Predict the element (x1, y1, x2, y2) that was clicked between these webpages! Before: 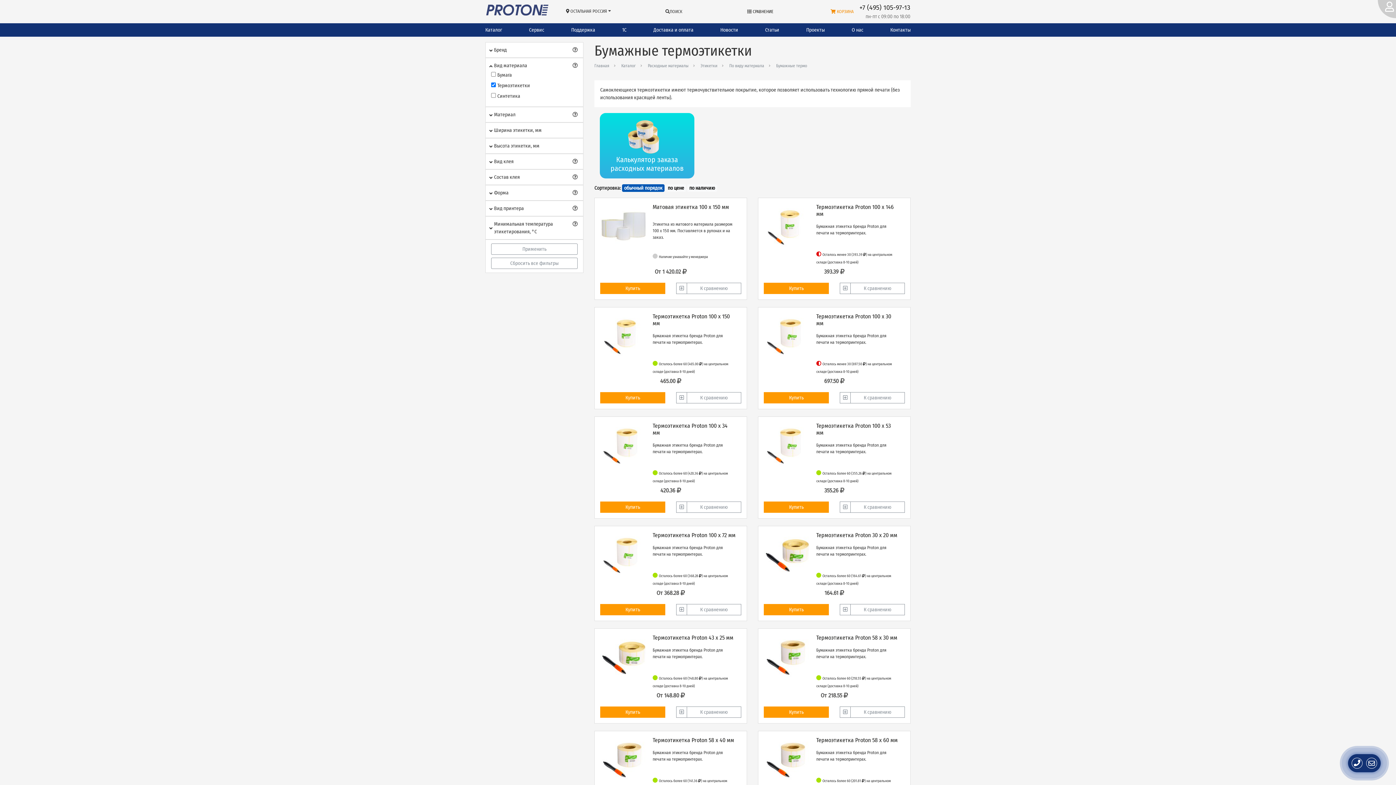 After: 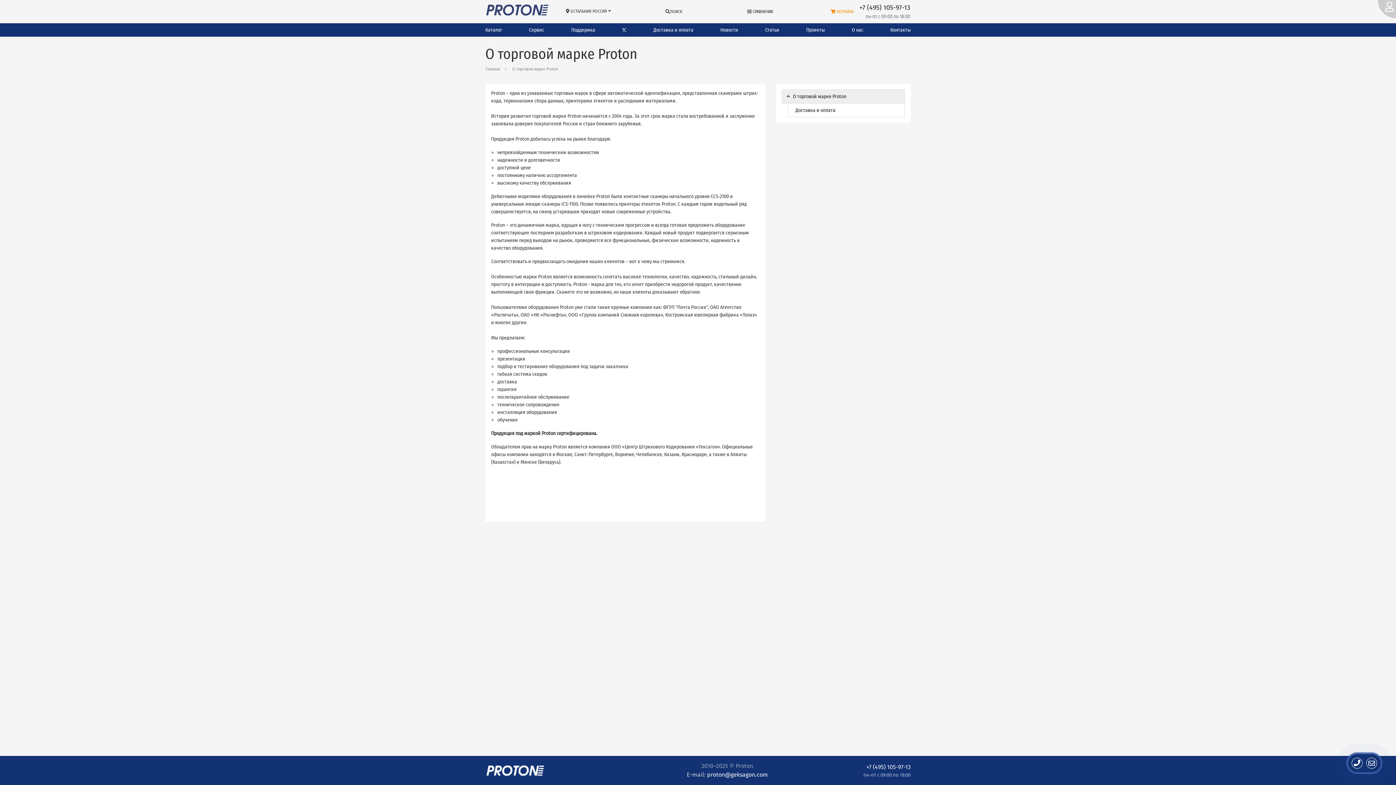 Action: bbox: (851, 24, 863, 36) label: О нас